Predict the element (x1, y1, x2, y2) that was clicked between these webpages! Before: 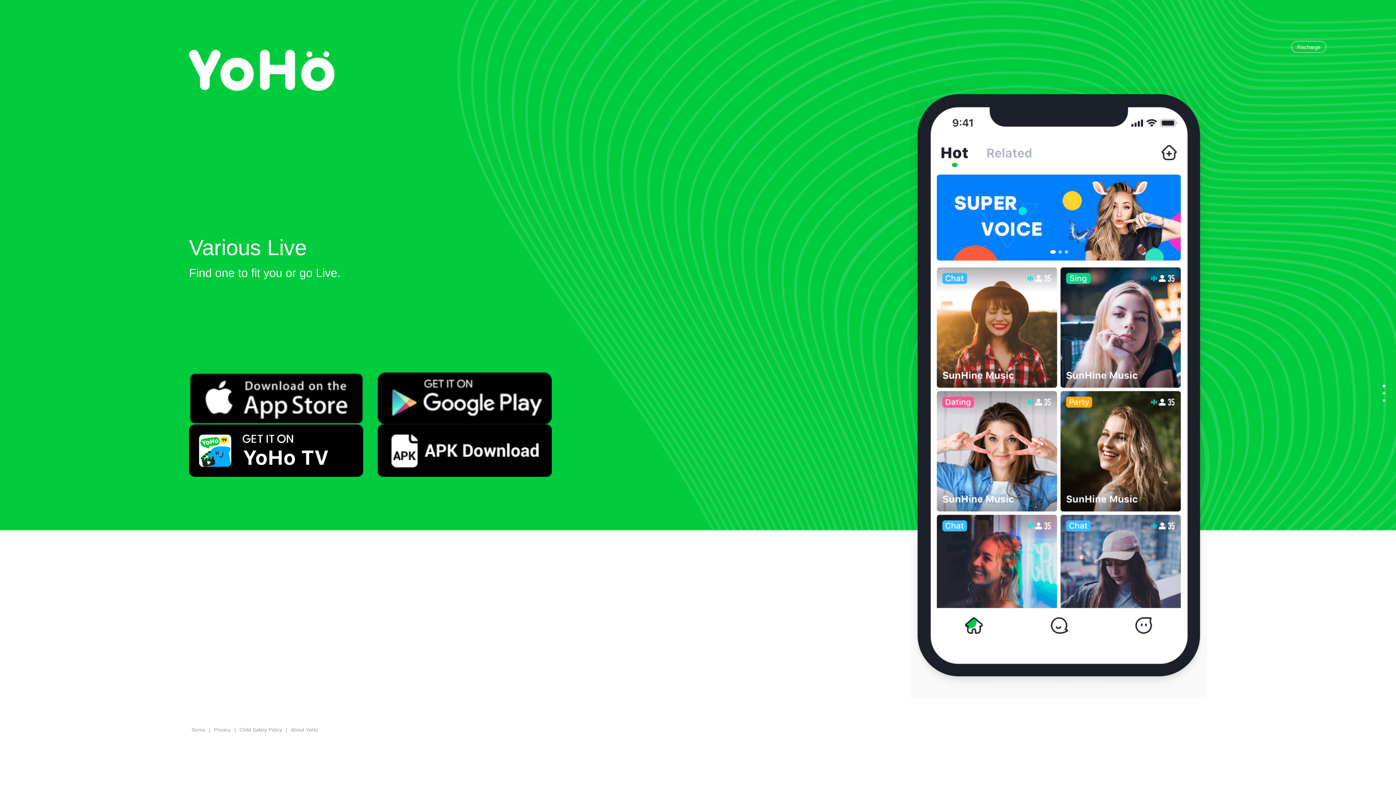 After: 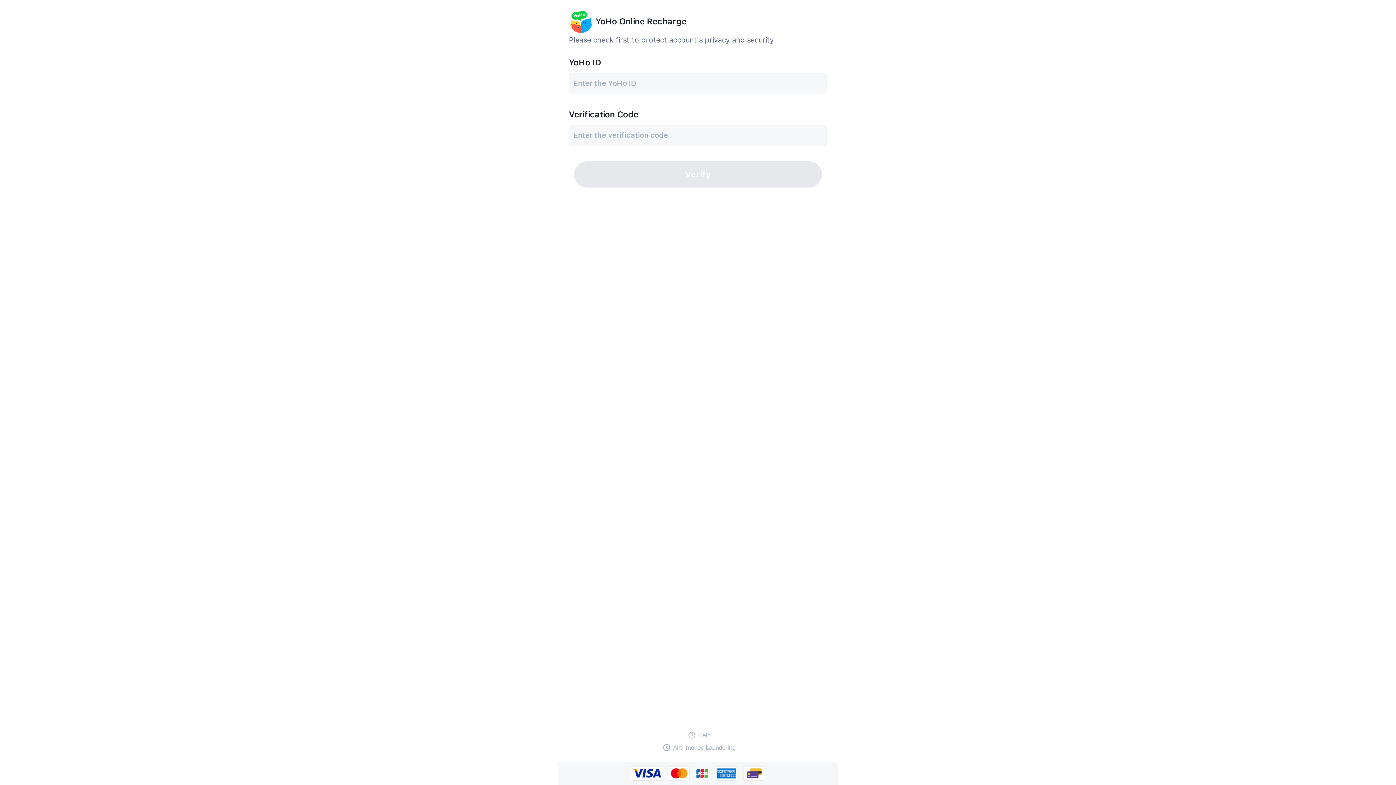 Action: bbox: (1291, 41, 1326, 52) label: Recharge